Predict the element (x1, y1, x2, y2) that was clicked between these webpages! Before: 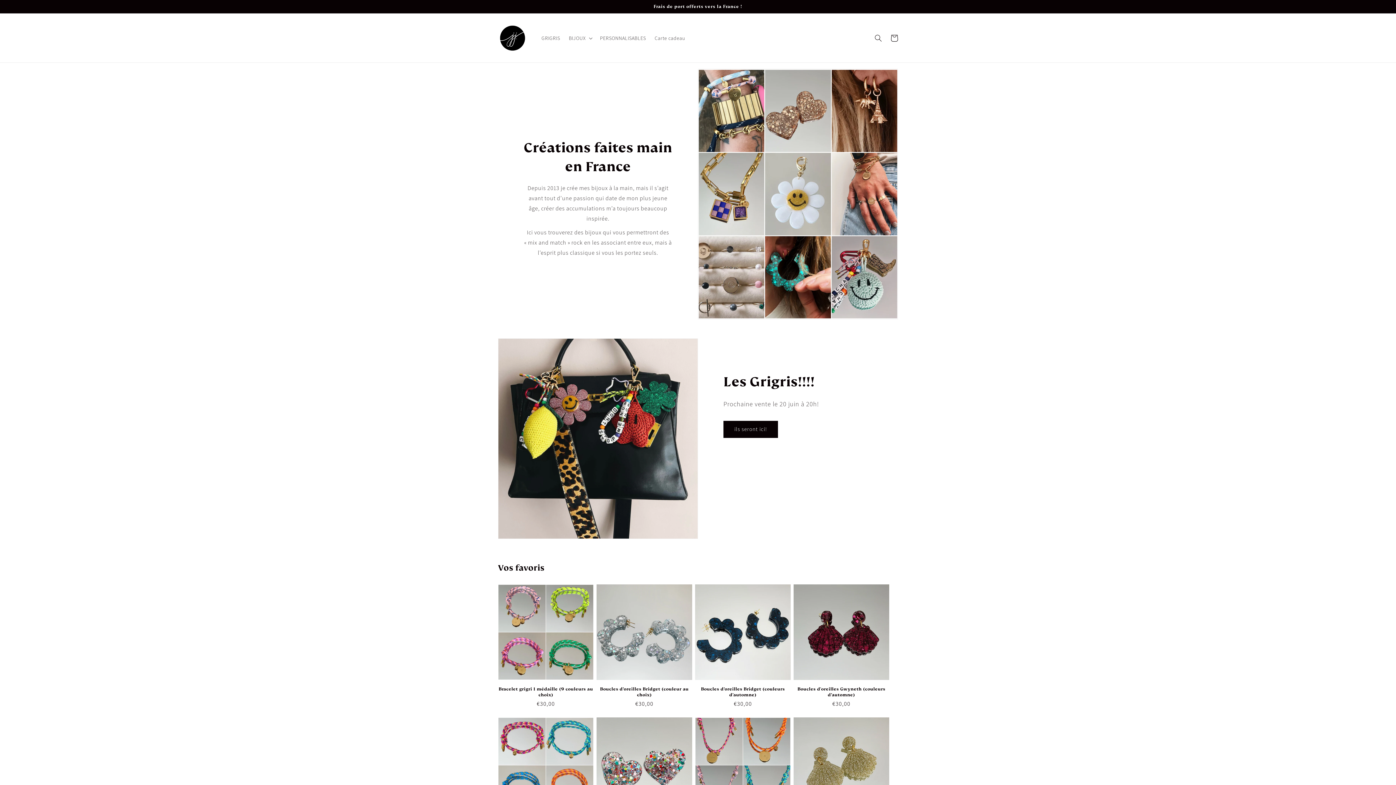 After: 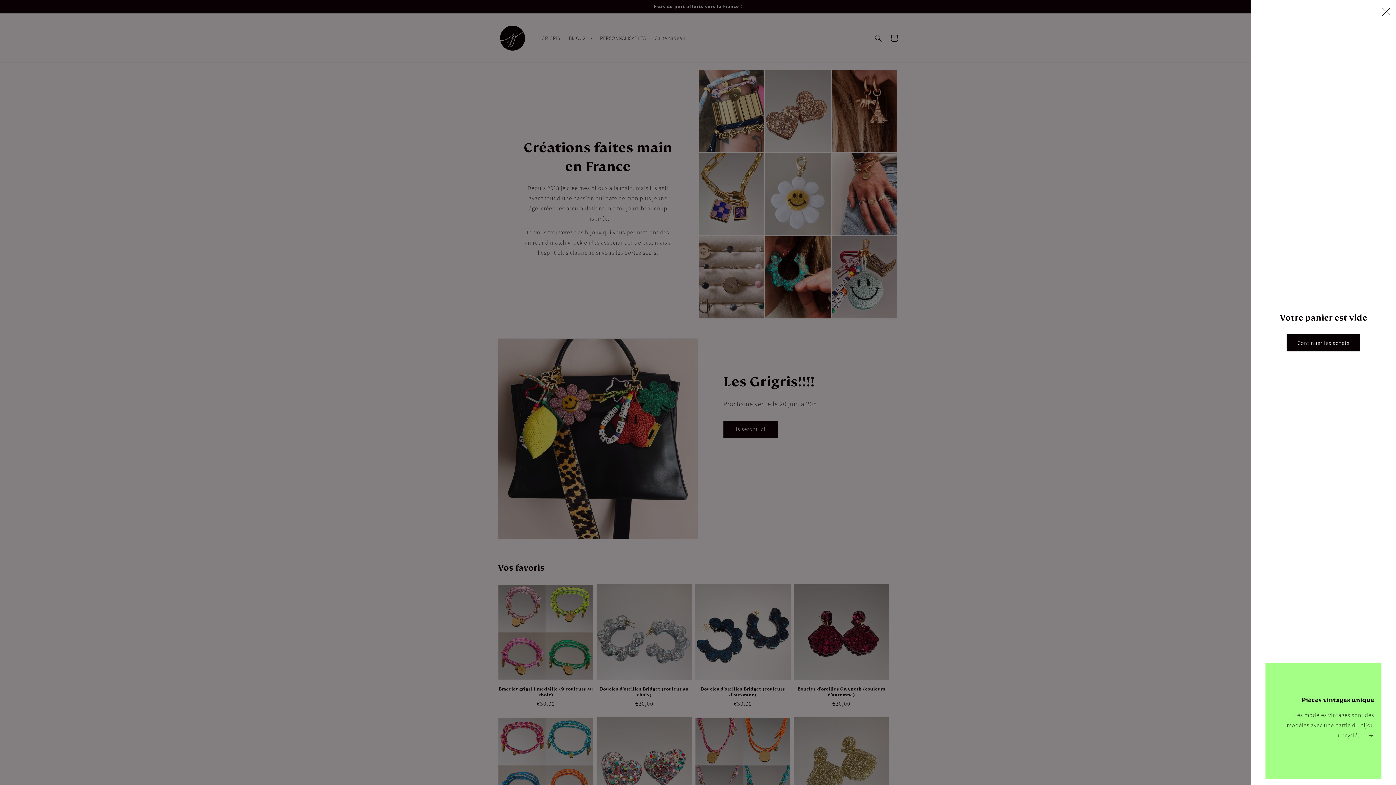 Action: bbox: (886, 30, 902, 46) label: Panier